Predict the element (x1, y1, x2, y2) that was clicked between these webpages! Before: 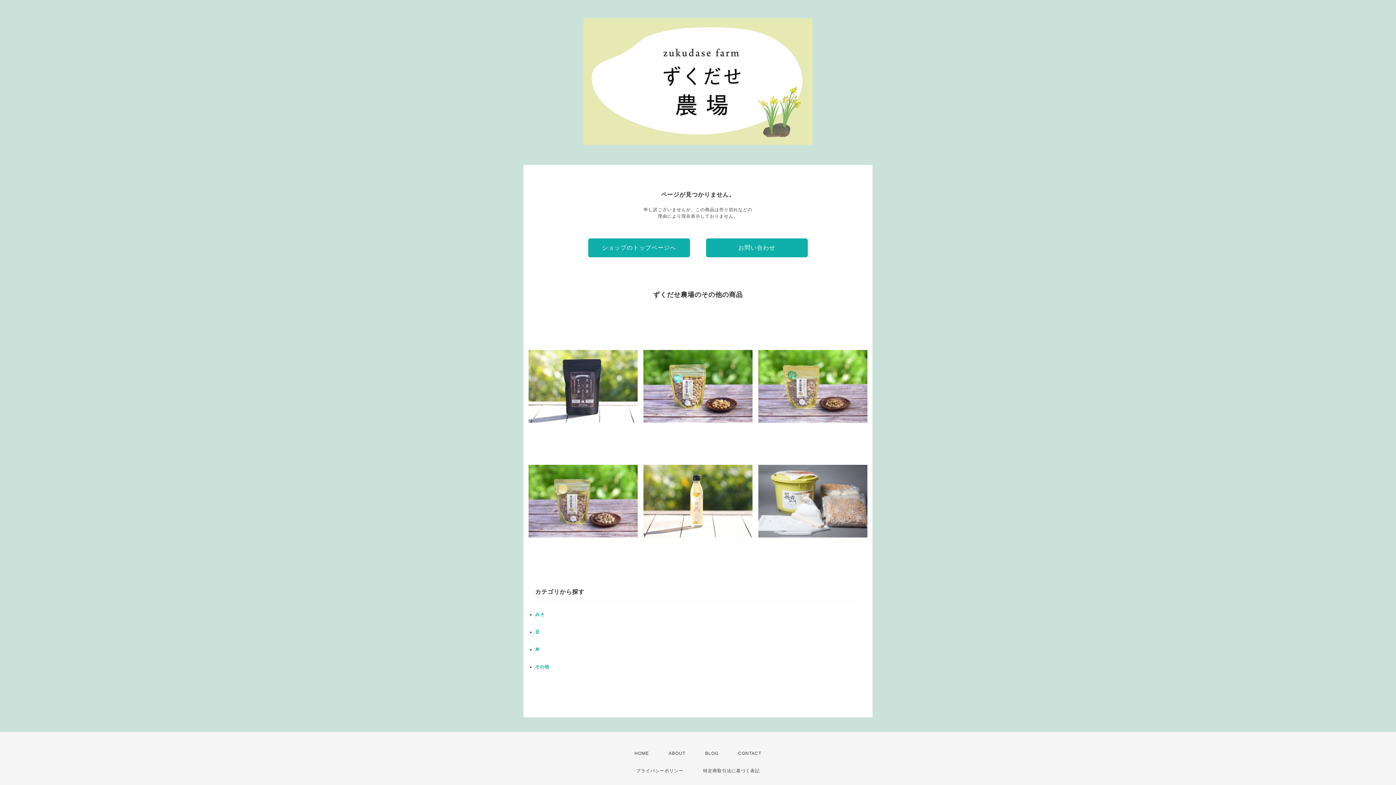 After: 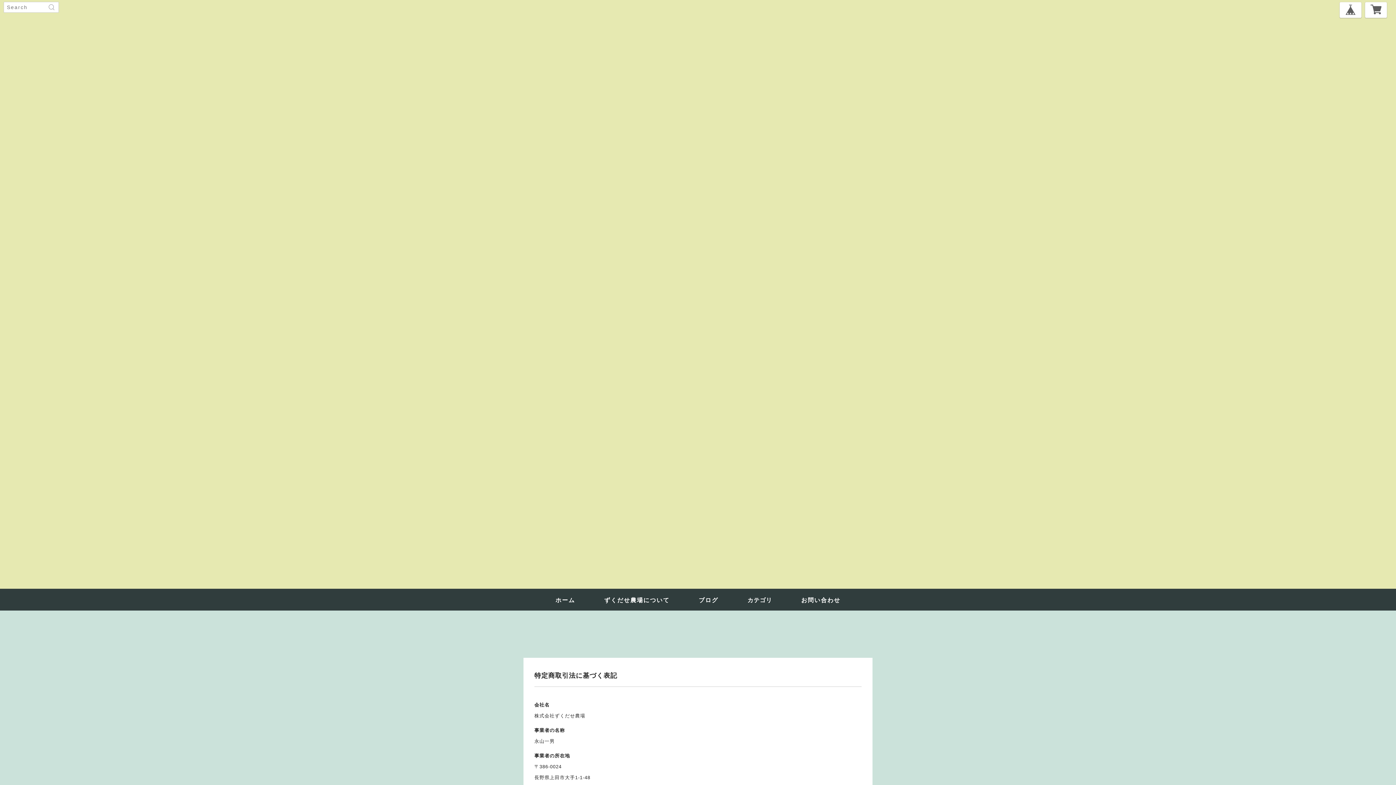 Action: label: 特定商取引法に基づく表記 bbox: (703, 768, 760, 773)